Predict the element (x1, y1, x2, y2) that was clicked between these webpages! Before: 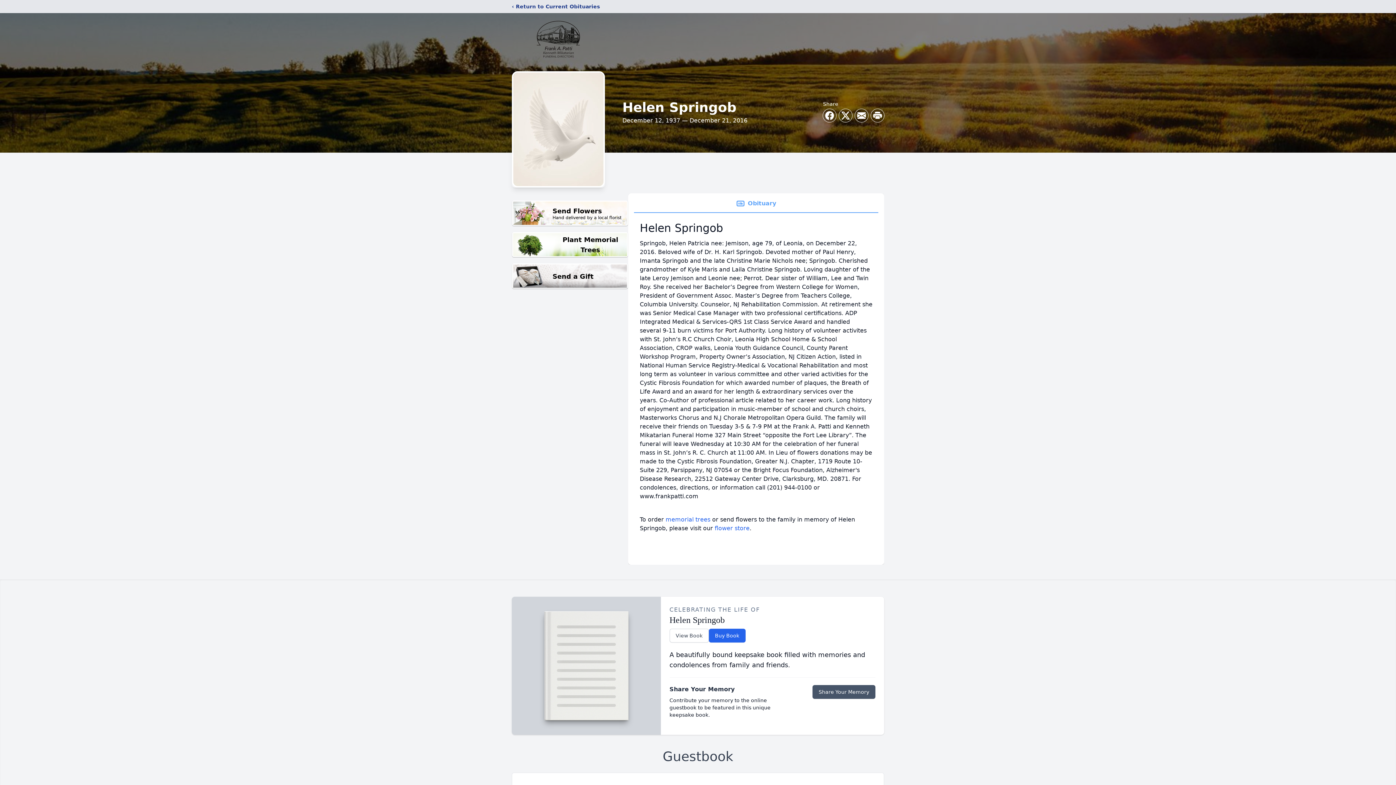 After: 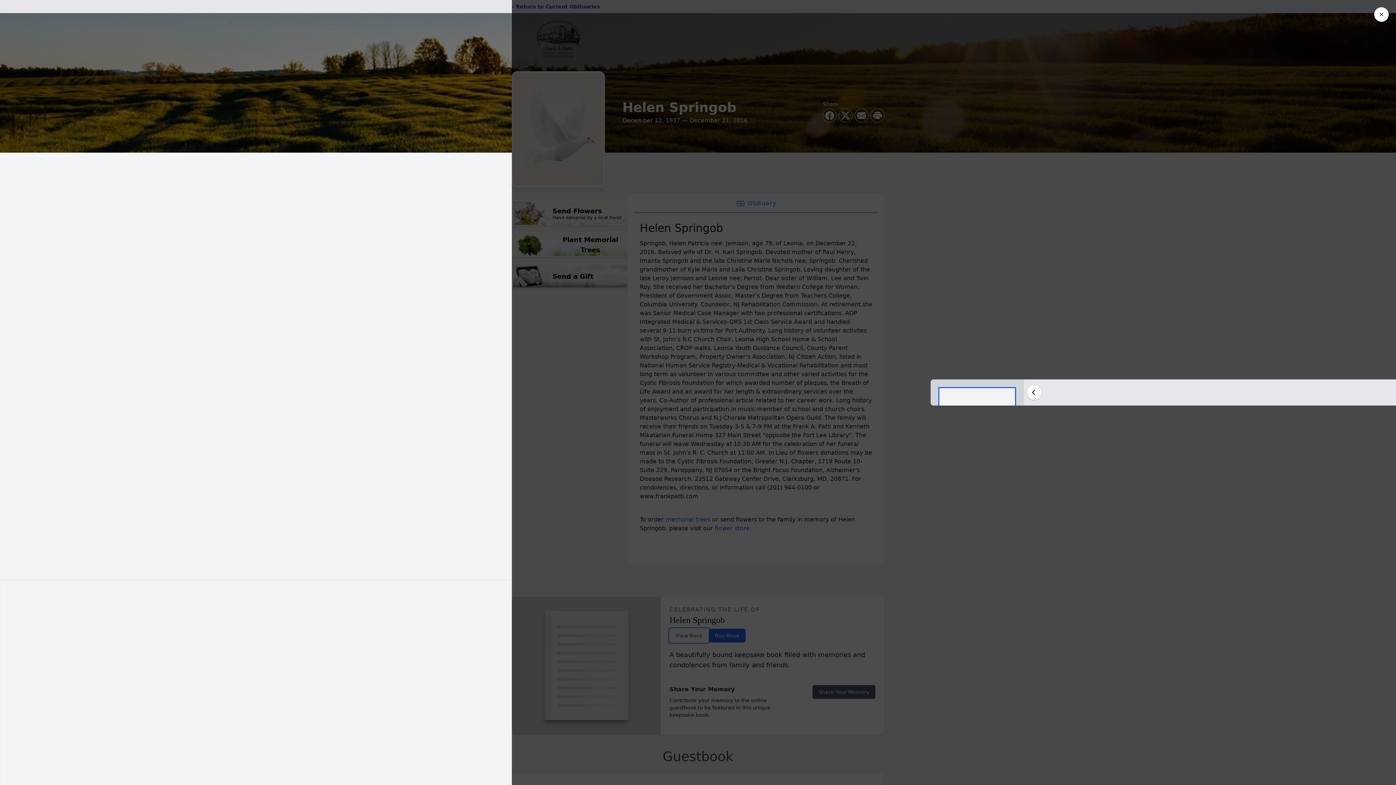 Action: bbox: (669, 629, 708, 642) label: View Book